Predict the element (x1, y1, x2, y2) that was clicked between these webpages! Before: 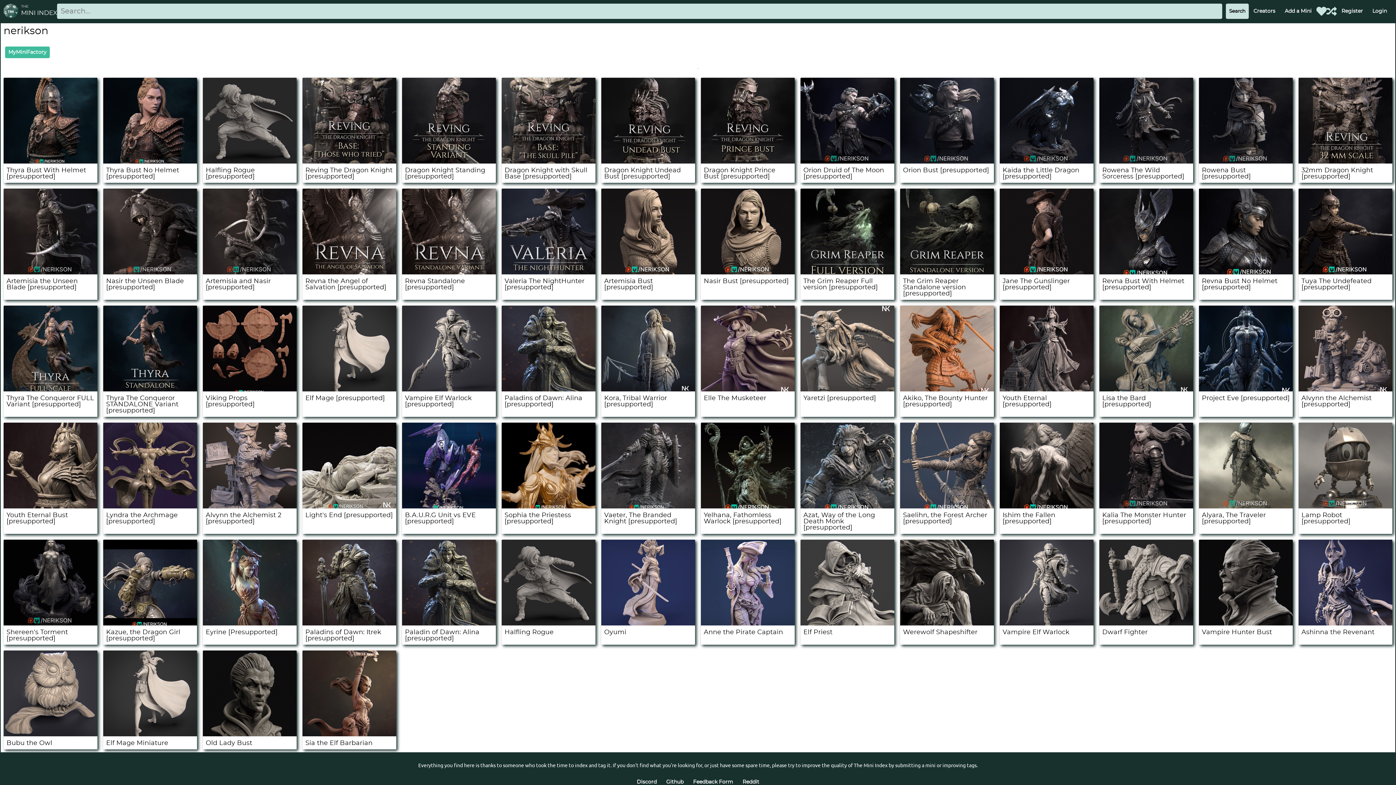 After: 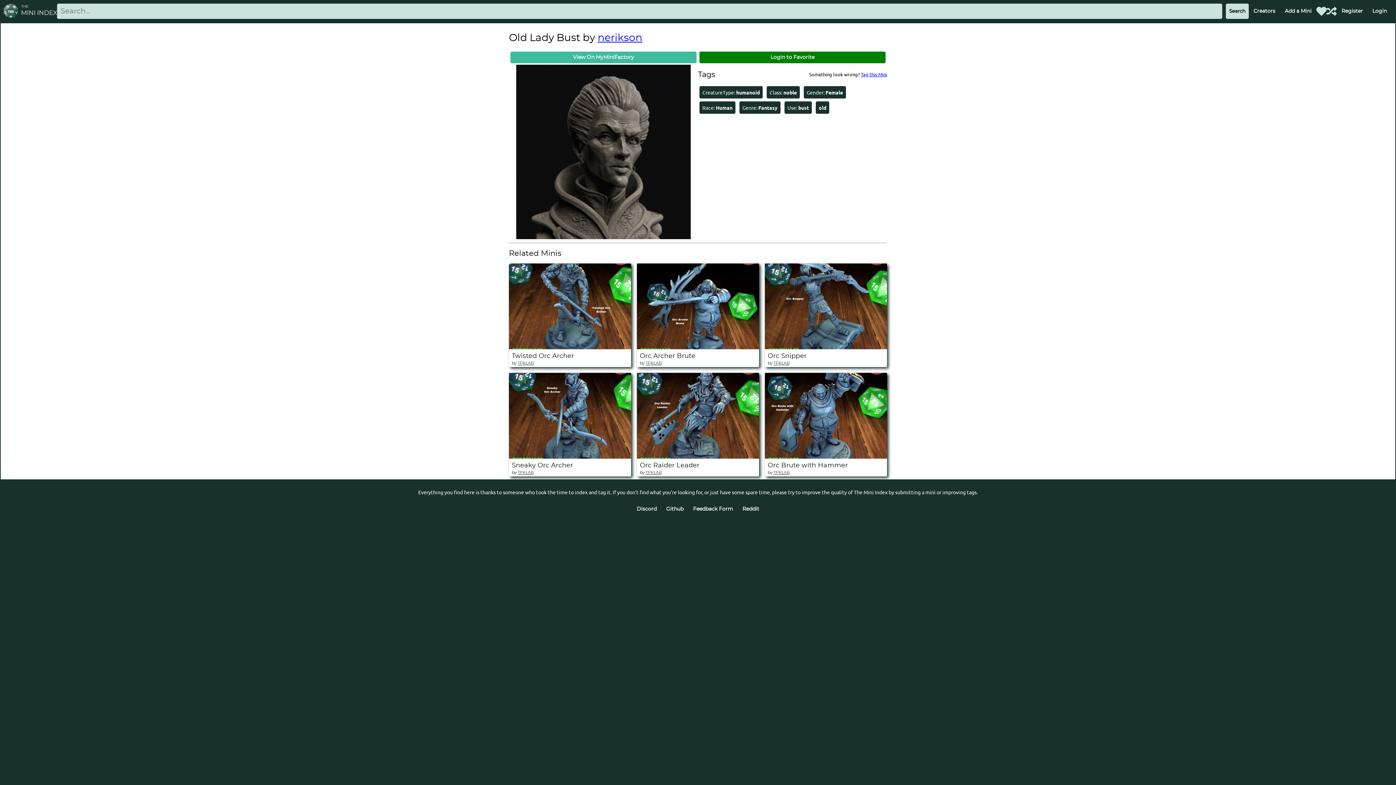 Action: bbox: (202, 731, 296, 737) label: Old Lady Bust